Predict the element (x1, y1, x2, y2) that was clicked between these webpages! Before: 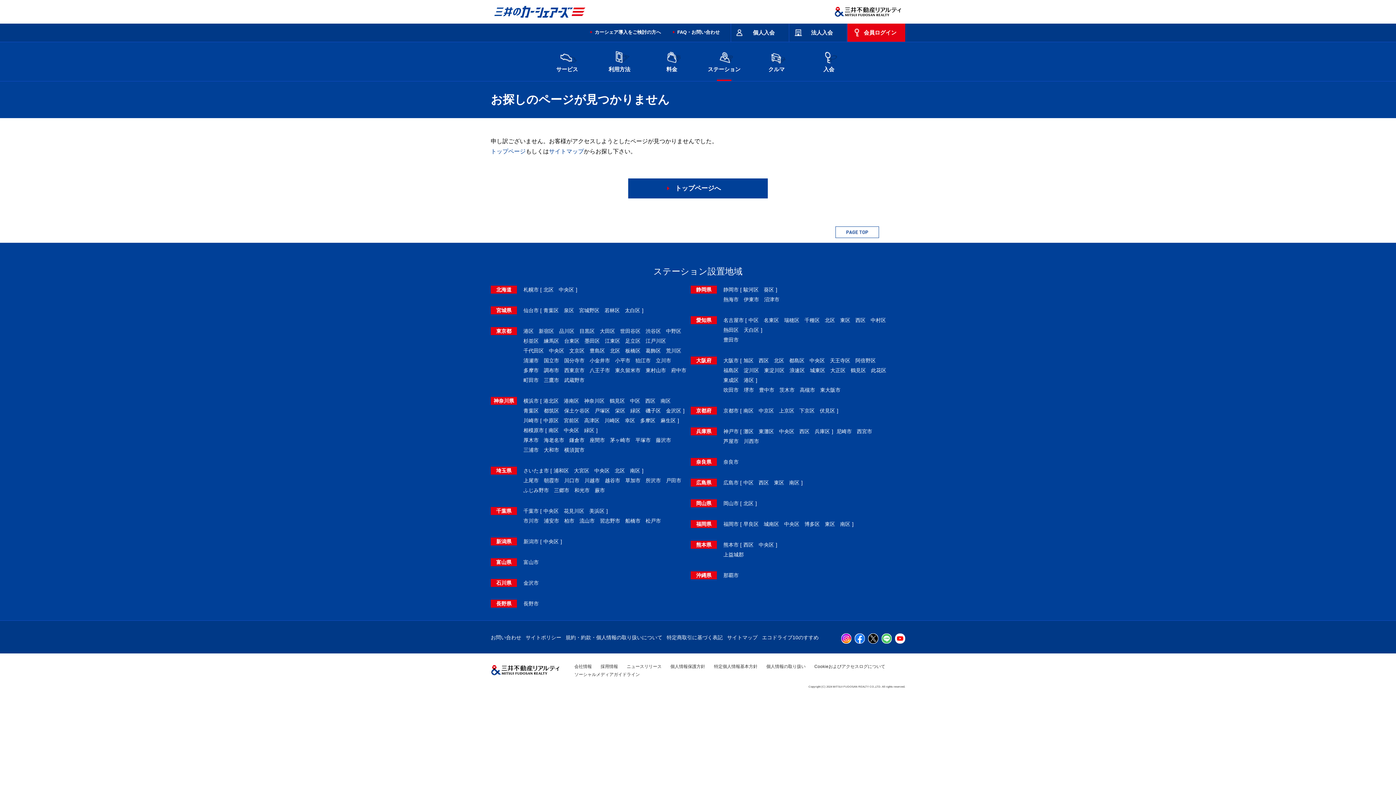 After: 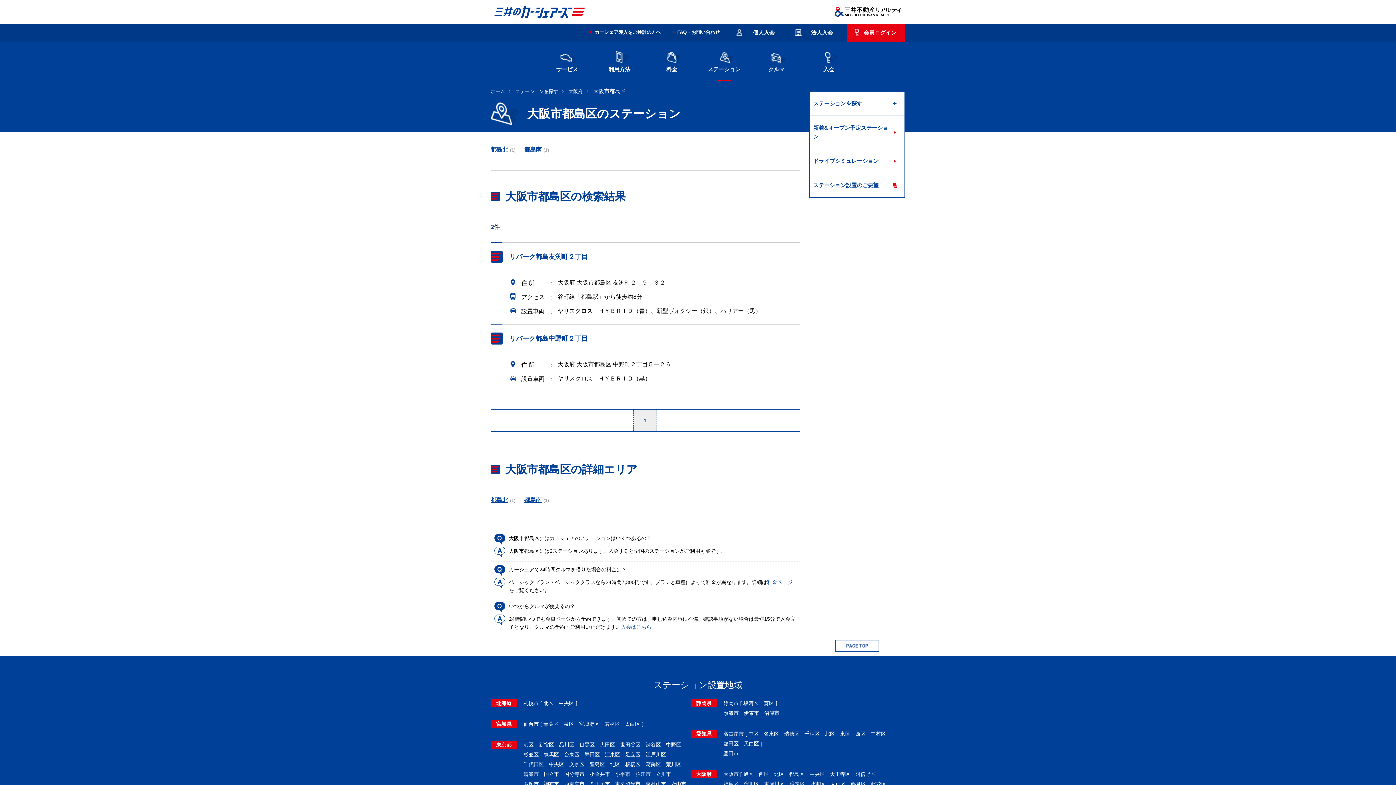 Action: label: 都島区 bbox: (789, 356, 804, 364)